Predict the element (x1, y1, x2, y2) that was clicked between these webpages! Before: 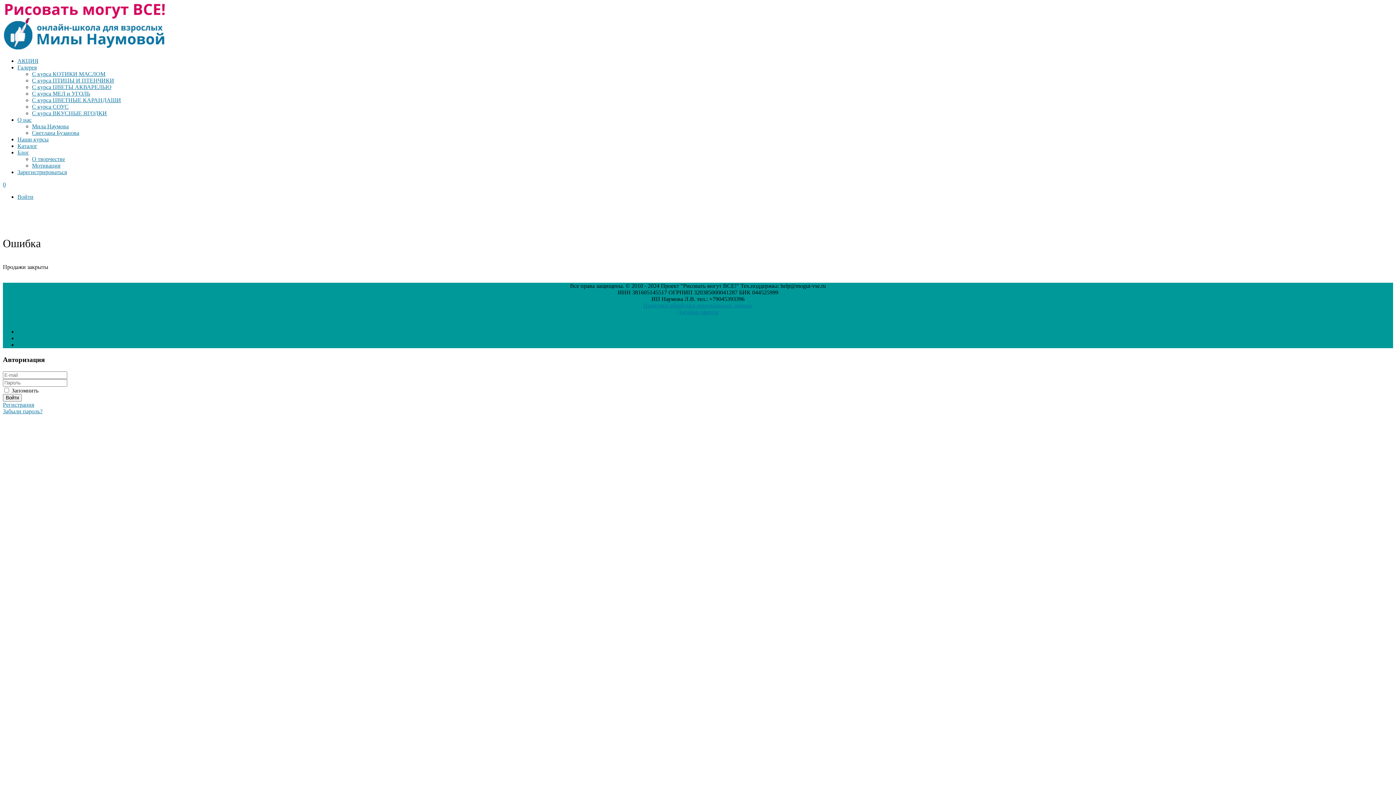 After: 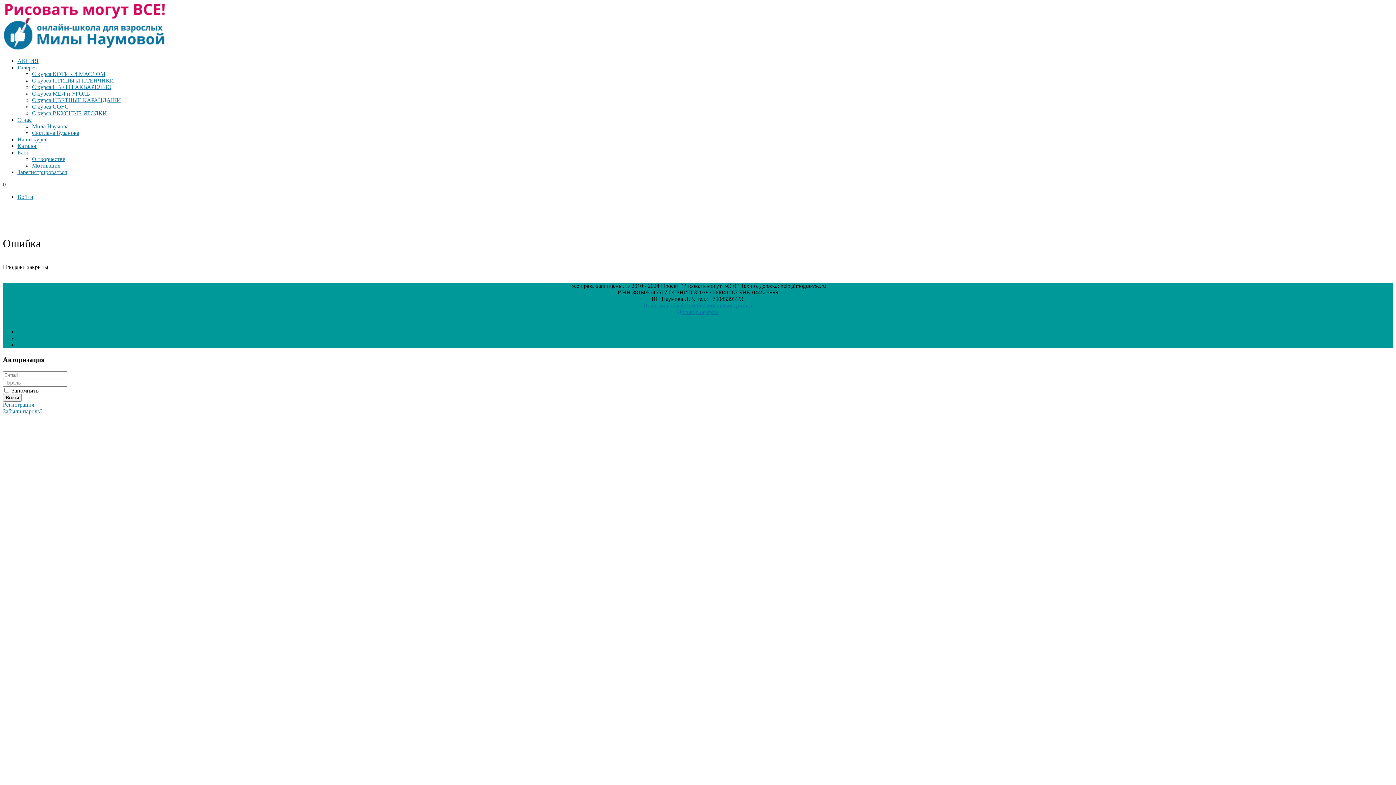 Action: label: С курса ЦВЕТЫ АКВАРЕЛЬЮ bbox: (32, 84, 111, 90)